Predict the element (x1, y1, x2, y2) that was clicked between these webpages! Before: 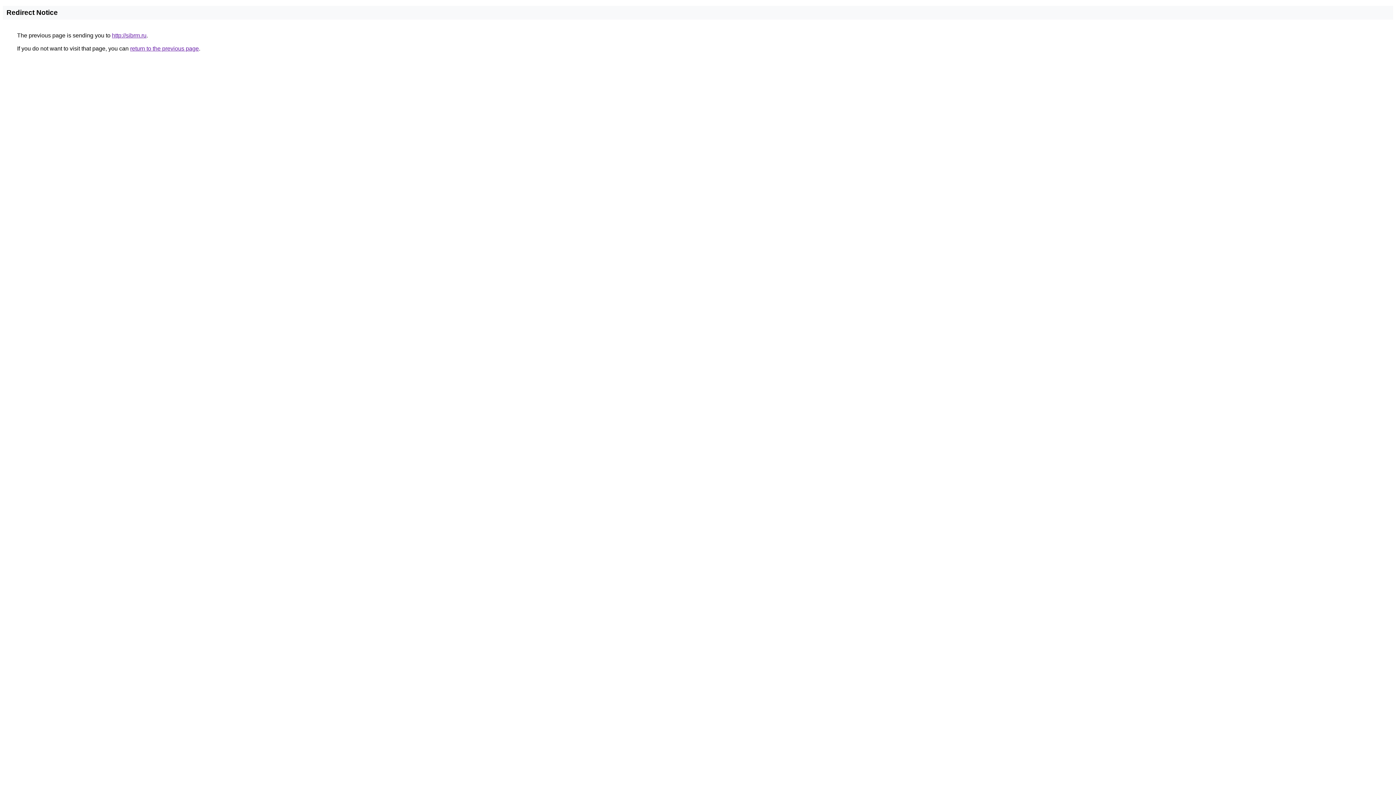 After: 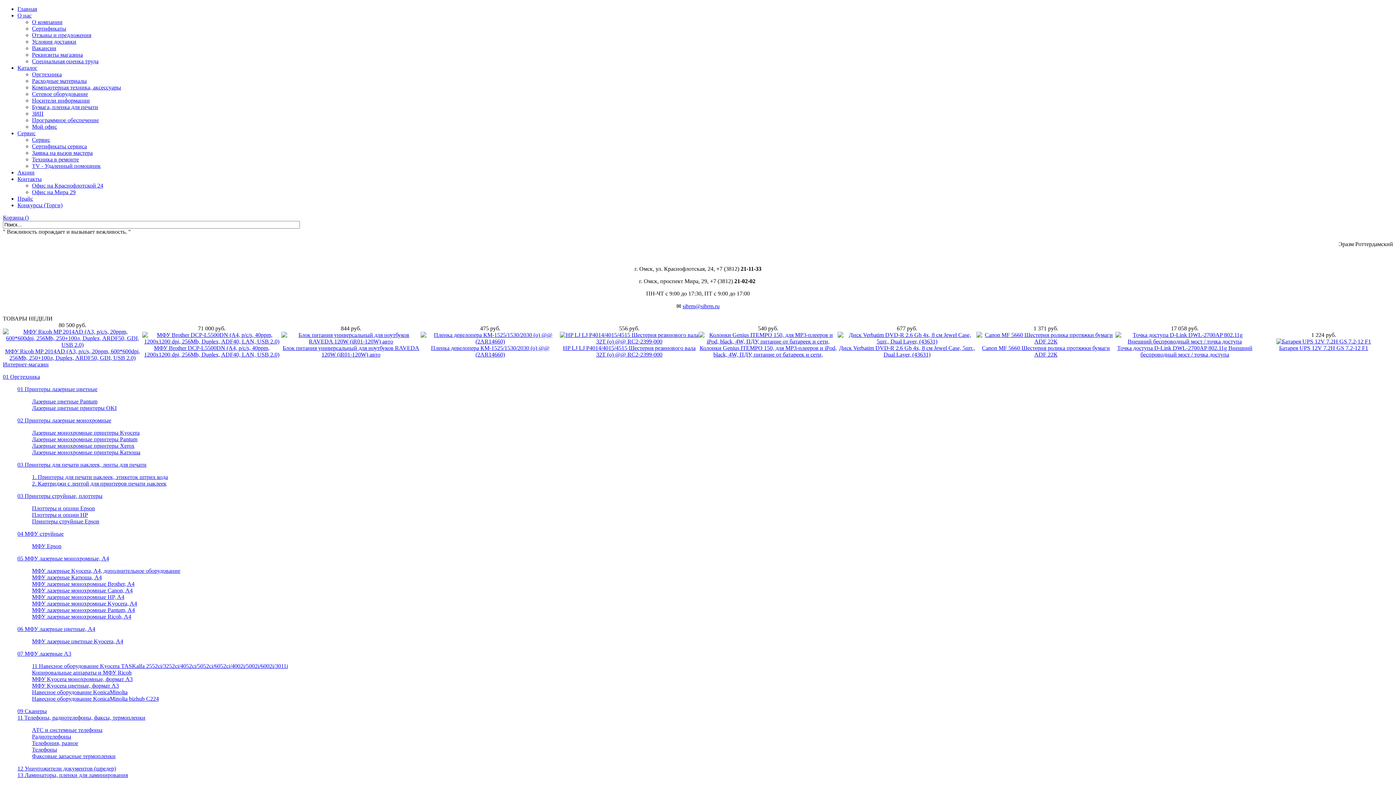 Action: bbox: (112, 32, 146, 38) label: http://sibrm.ru